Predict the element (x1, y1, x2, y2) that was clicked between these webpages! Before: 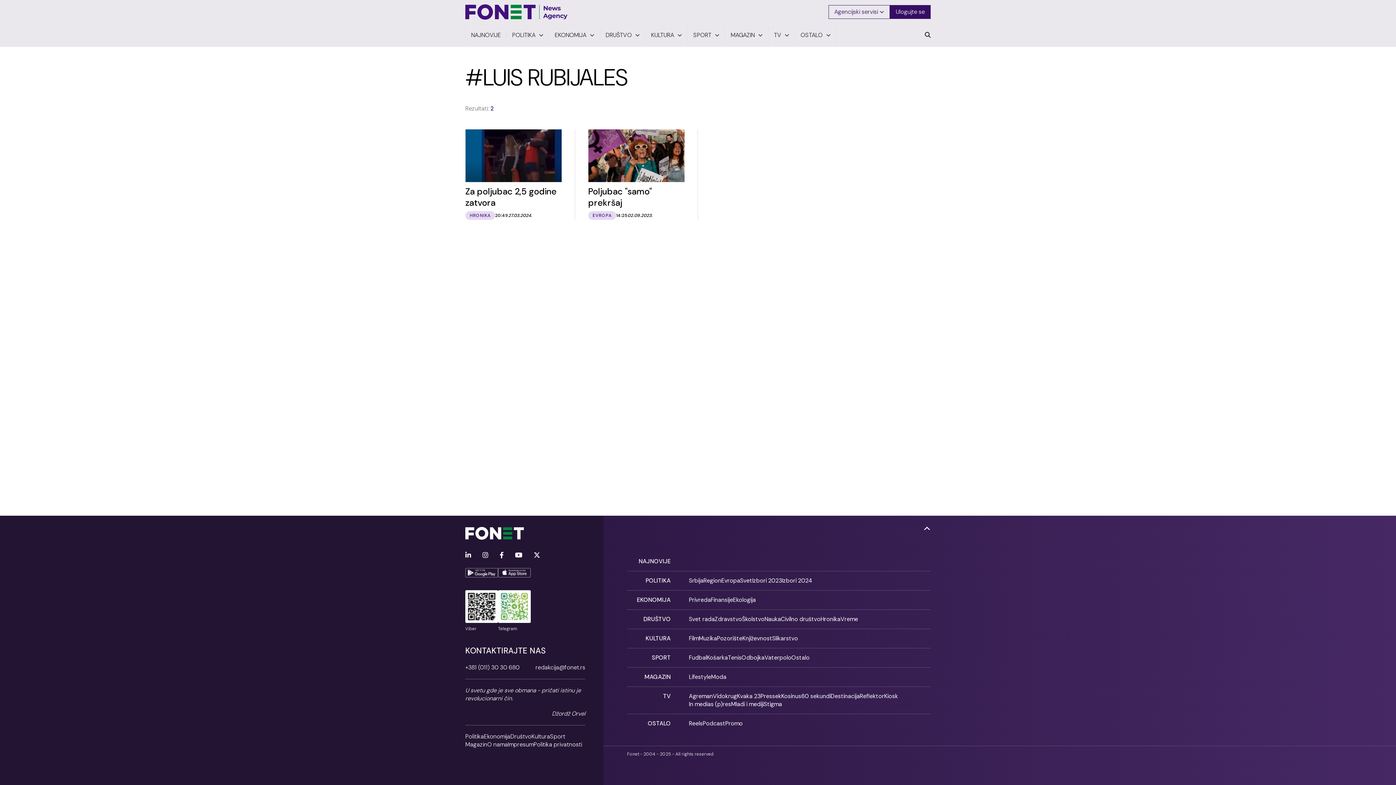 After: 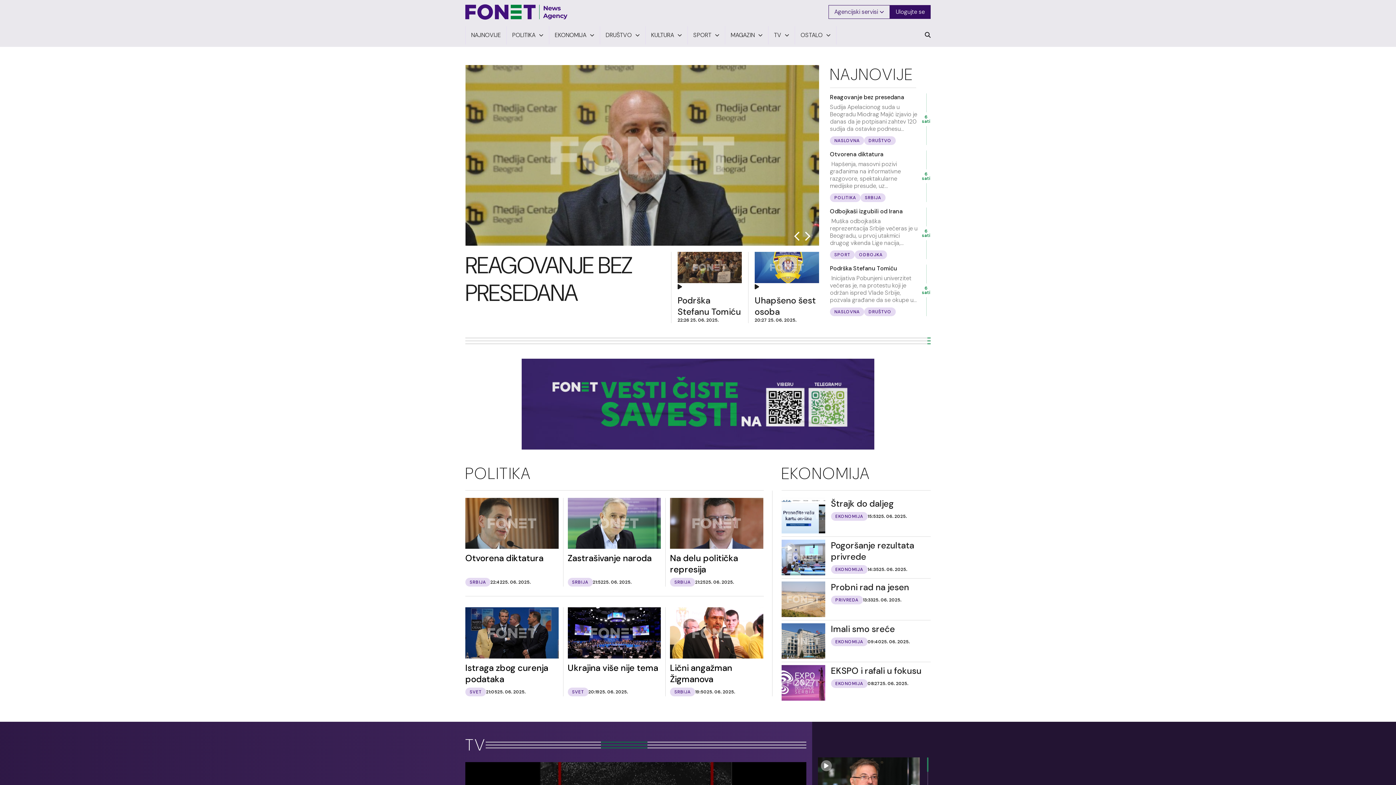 Action: bbox: (465, 4, 568, 19)